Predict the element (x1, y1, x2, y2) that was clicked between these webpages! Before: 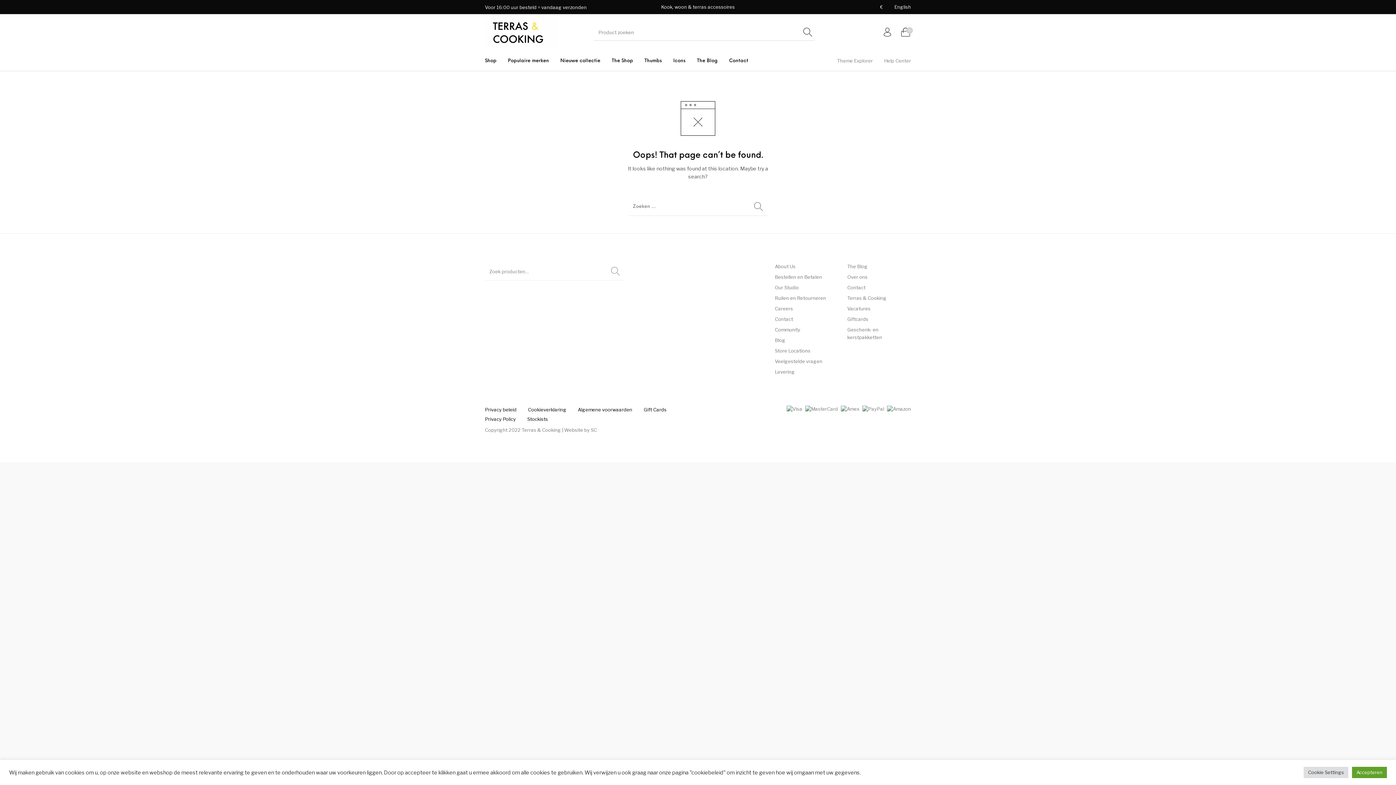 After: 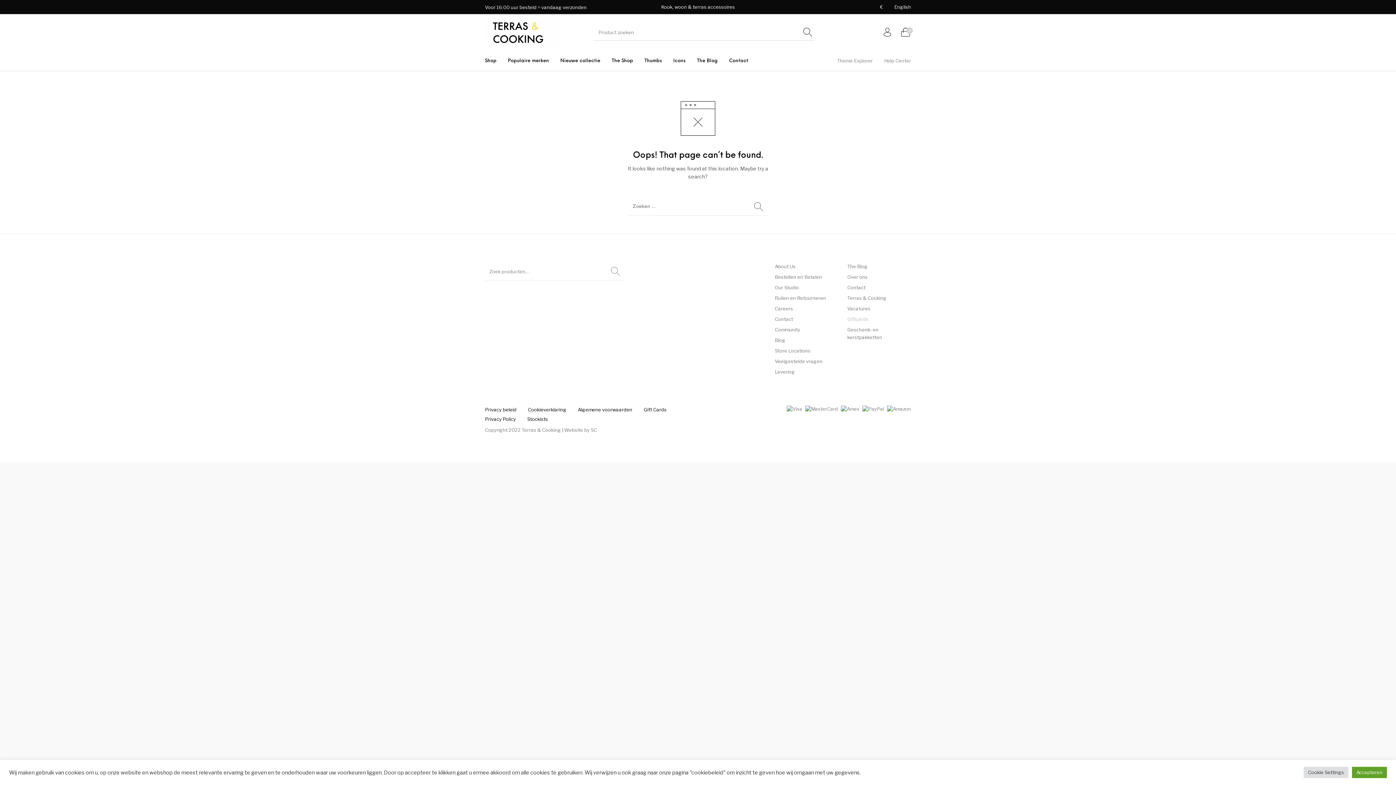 Action: bbox: (847, 316, 868, 322) label: Giftcards